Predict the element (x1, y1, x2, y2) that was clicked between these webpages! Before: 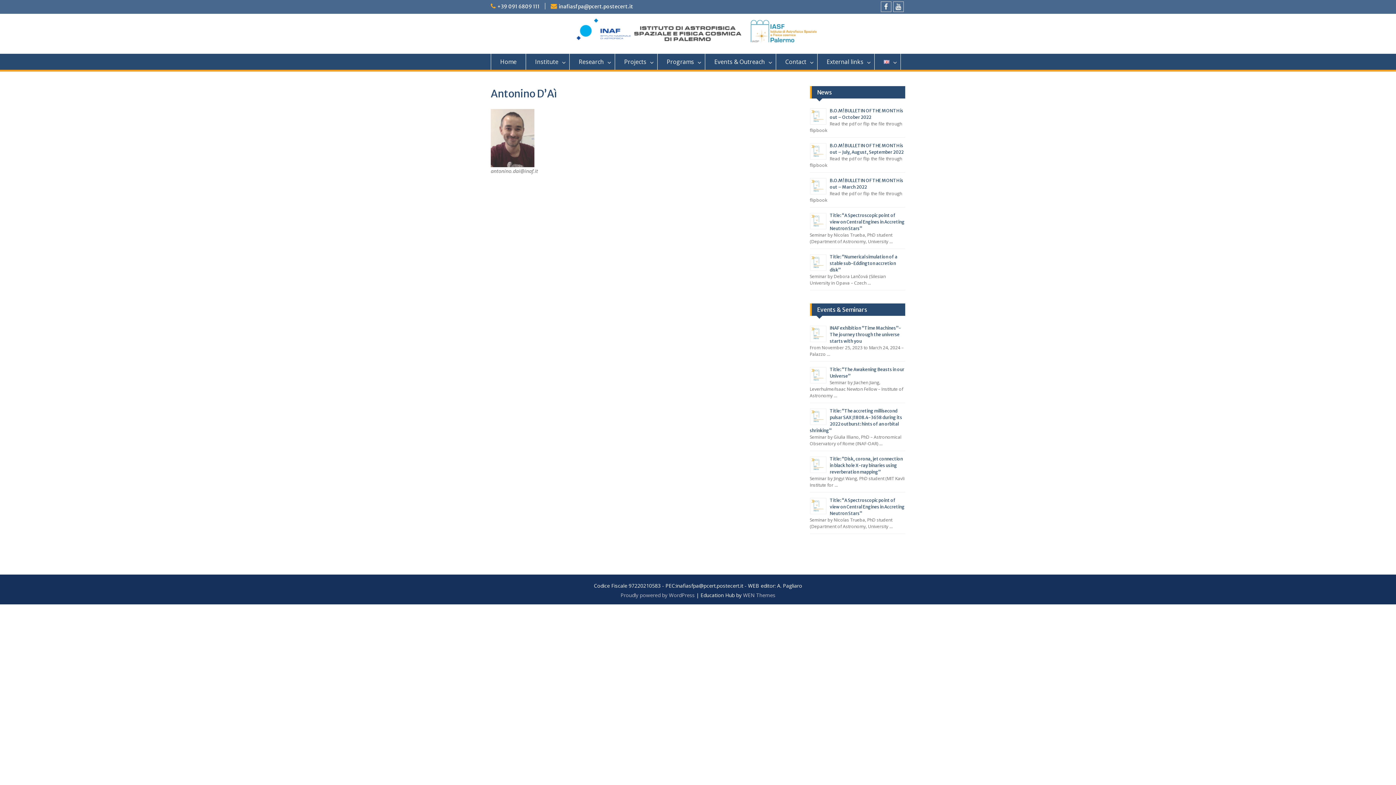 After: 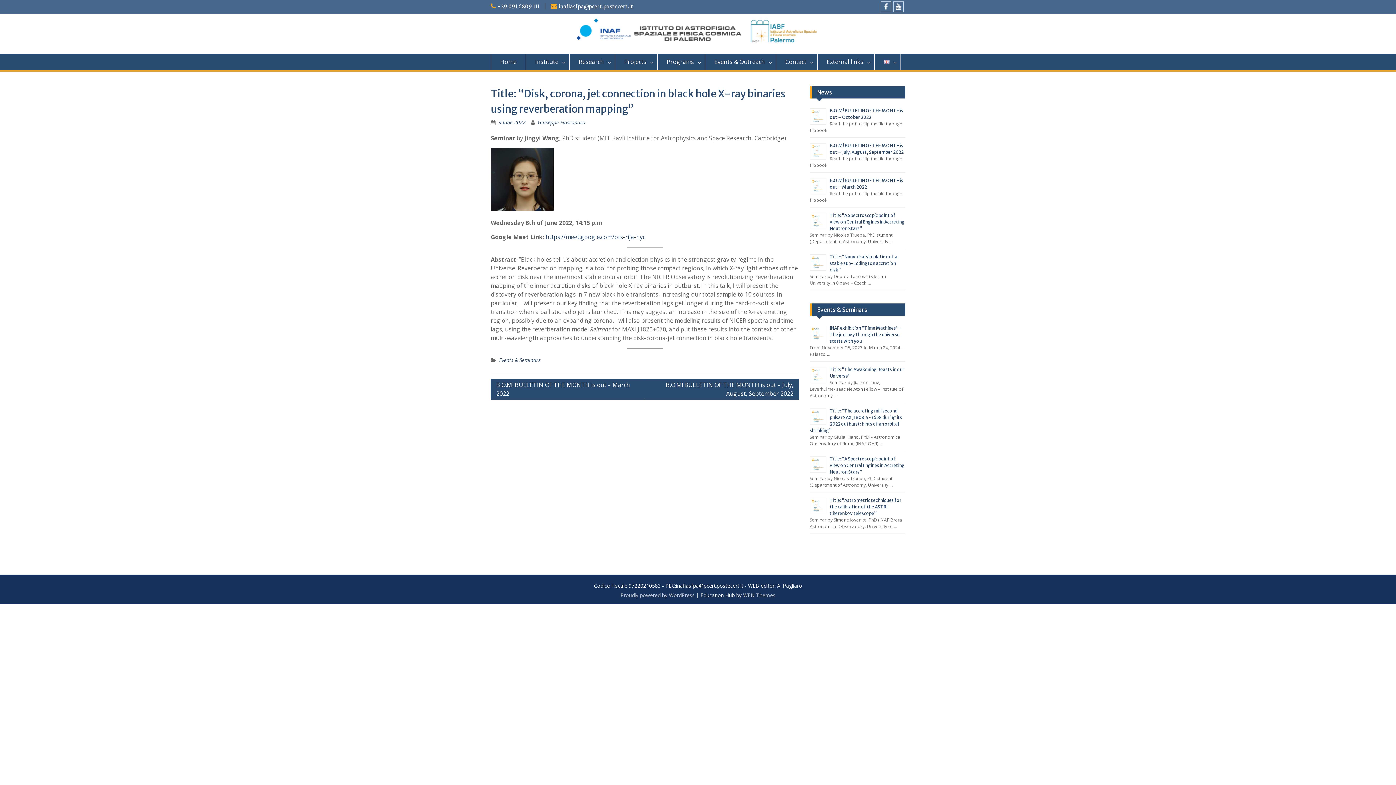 Action: label: Title: “Disk, corona, jet connection in black hole X-ray binaries using reverberation mapping” bbox: (830, 456, 903, 474)